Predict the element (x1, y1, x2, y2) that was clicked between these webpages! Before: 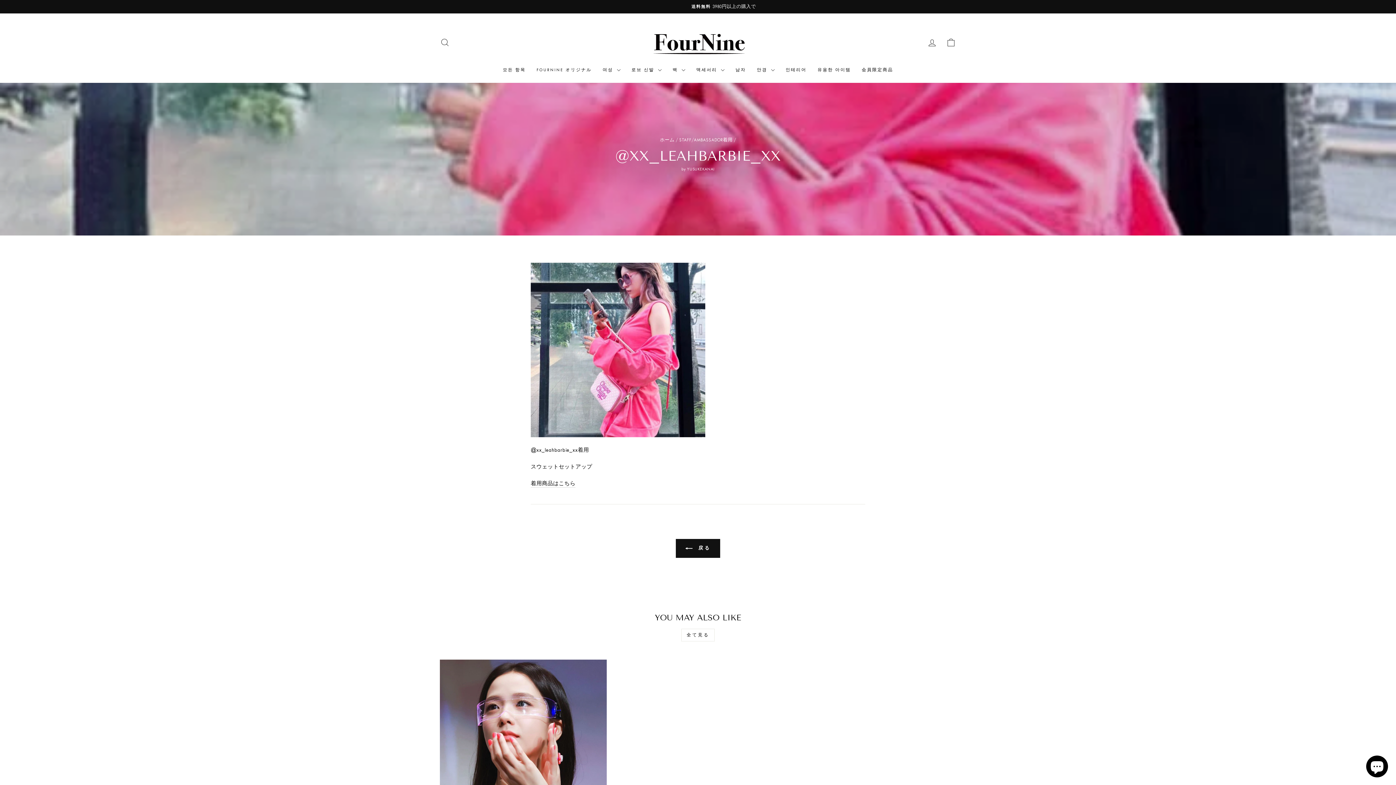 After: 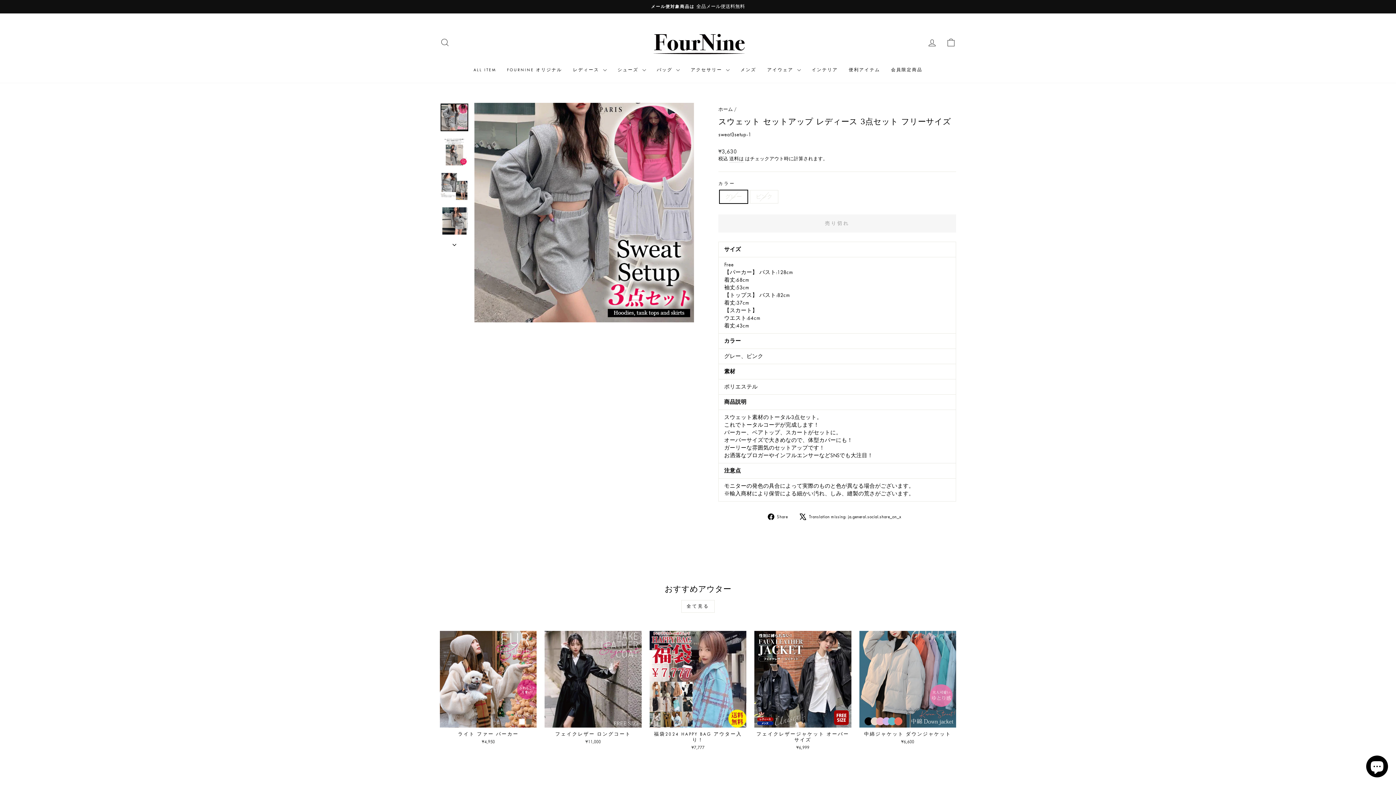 Action: bbox: (530, 480, 575, 488) label: 着用商品はこちら